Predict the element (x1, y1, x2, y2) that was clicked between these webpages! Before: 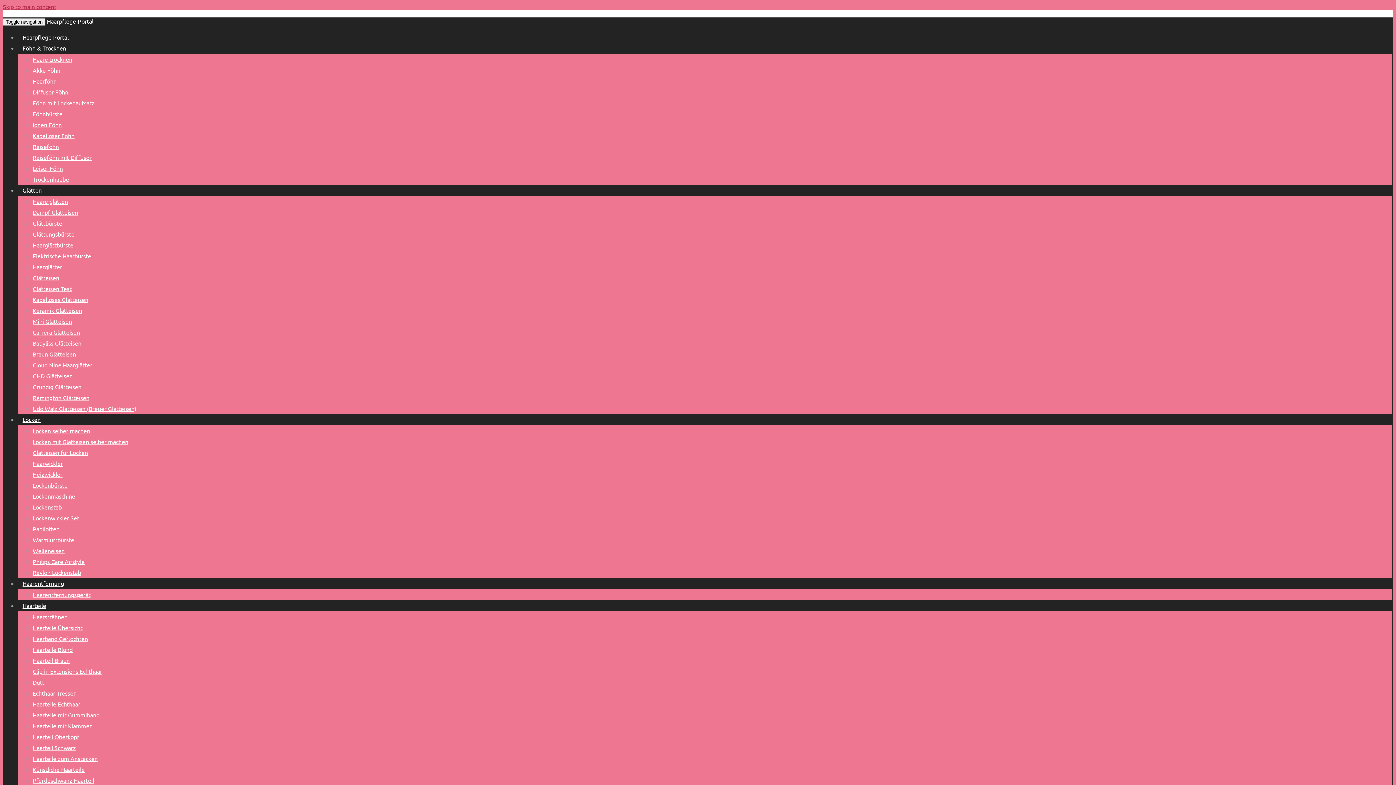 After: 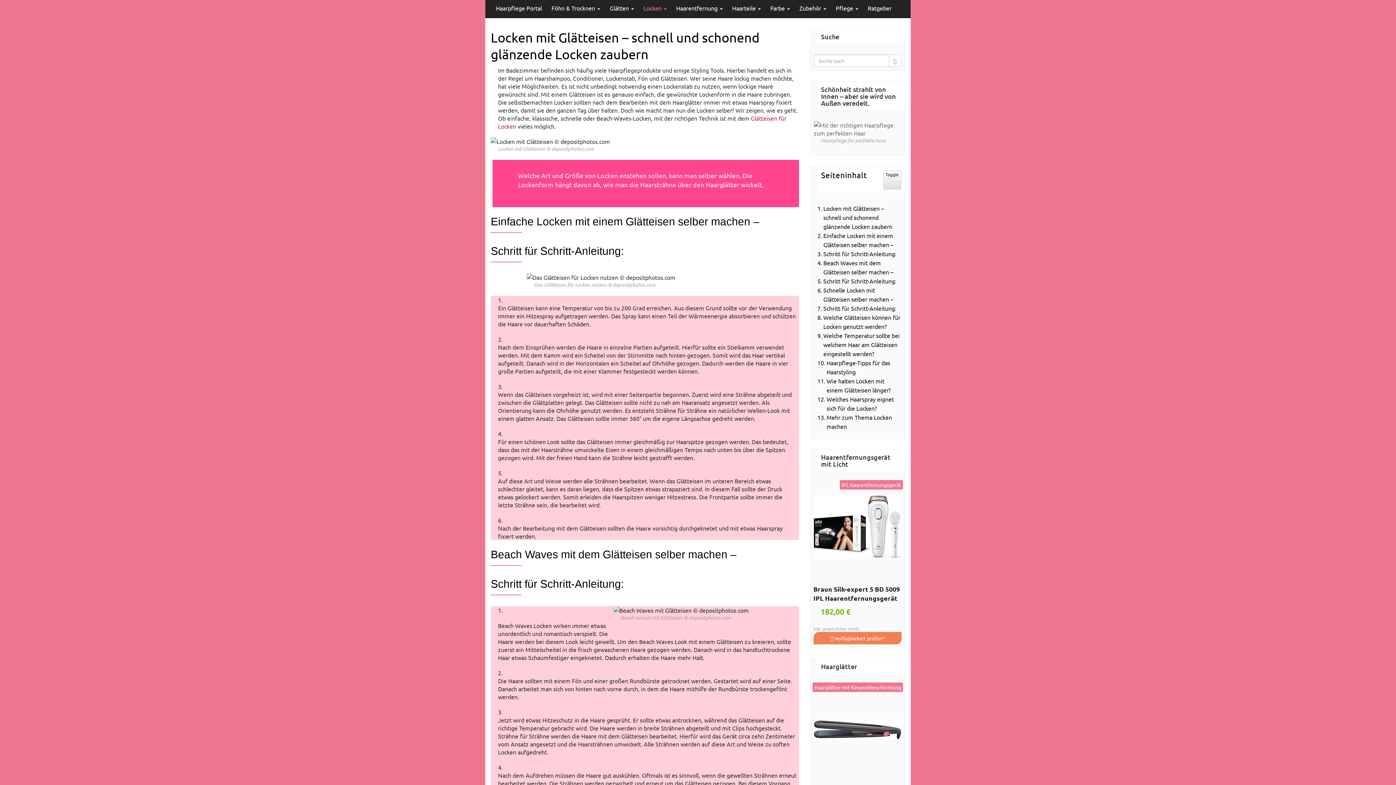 Action: label: Locken mit Glätteisen selber machen bbox: (32, 438, 128, 445)